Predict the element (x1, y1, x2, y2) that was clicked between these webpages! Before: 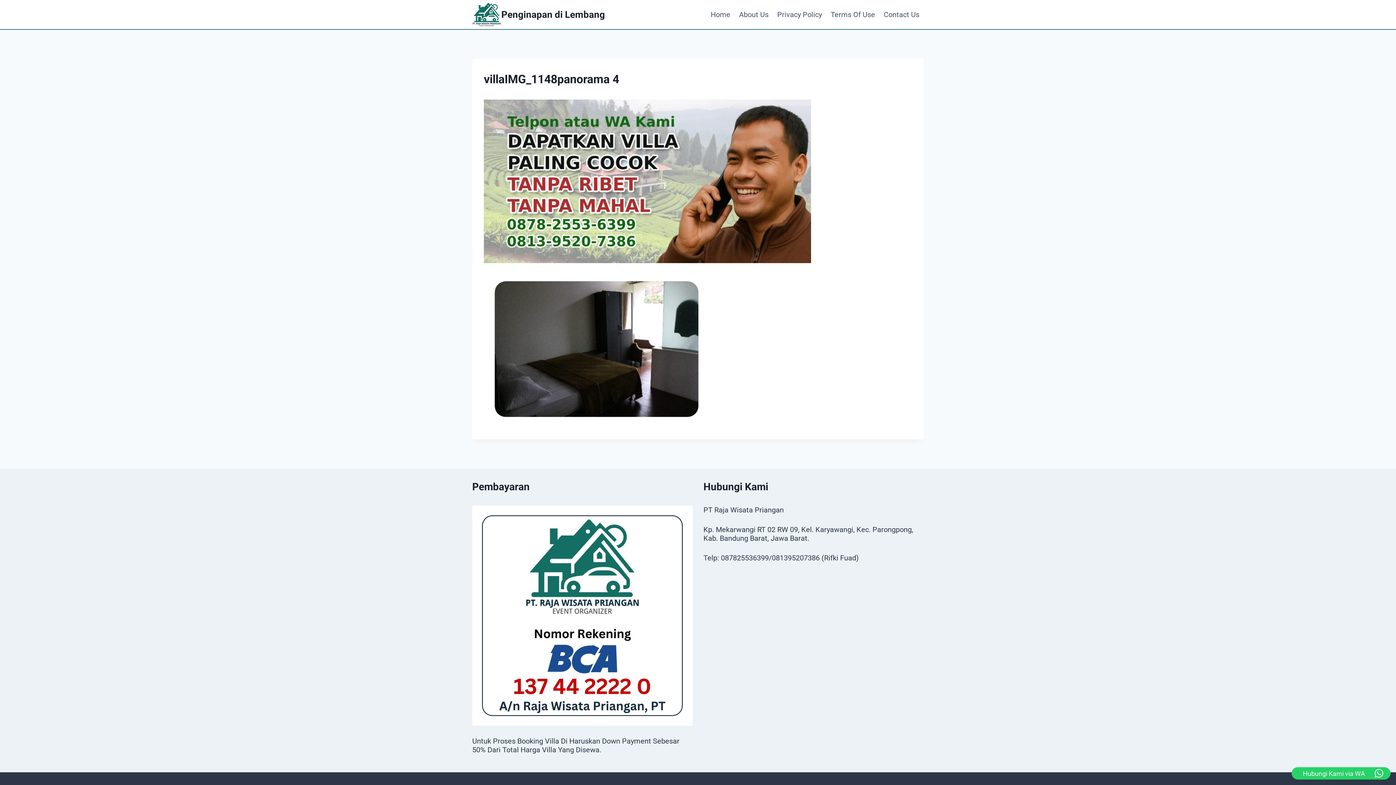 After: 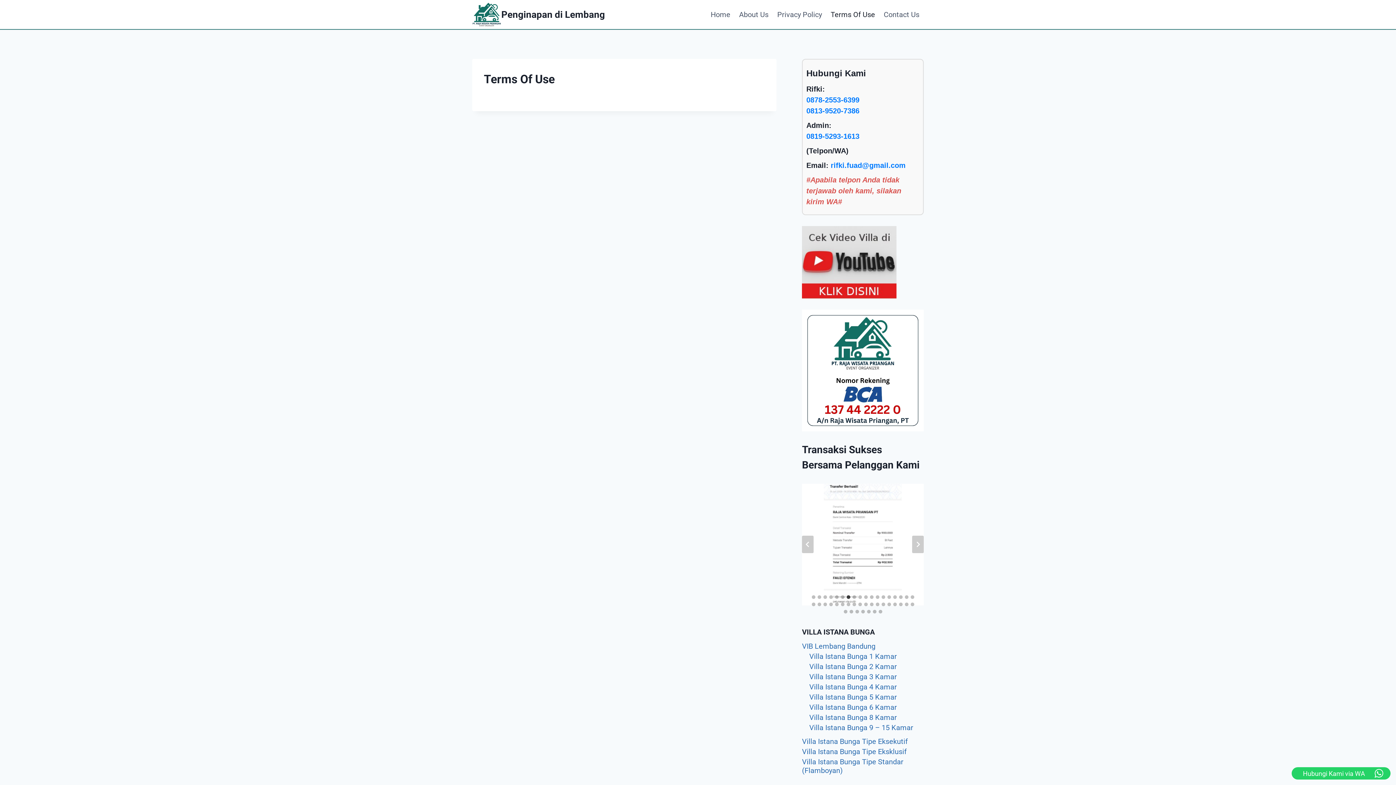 Action: label: Terms Of Use bbox: (826, 5, 879, 23)